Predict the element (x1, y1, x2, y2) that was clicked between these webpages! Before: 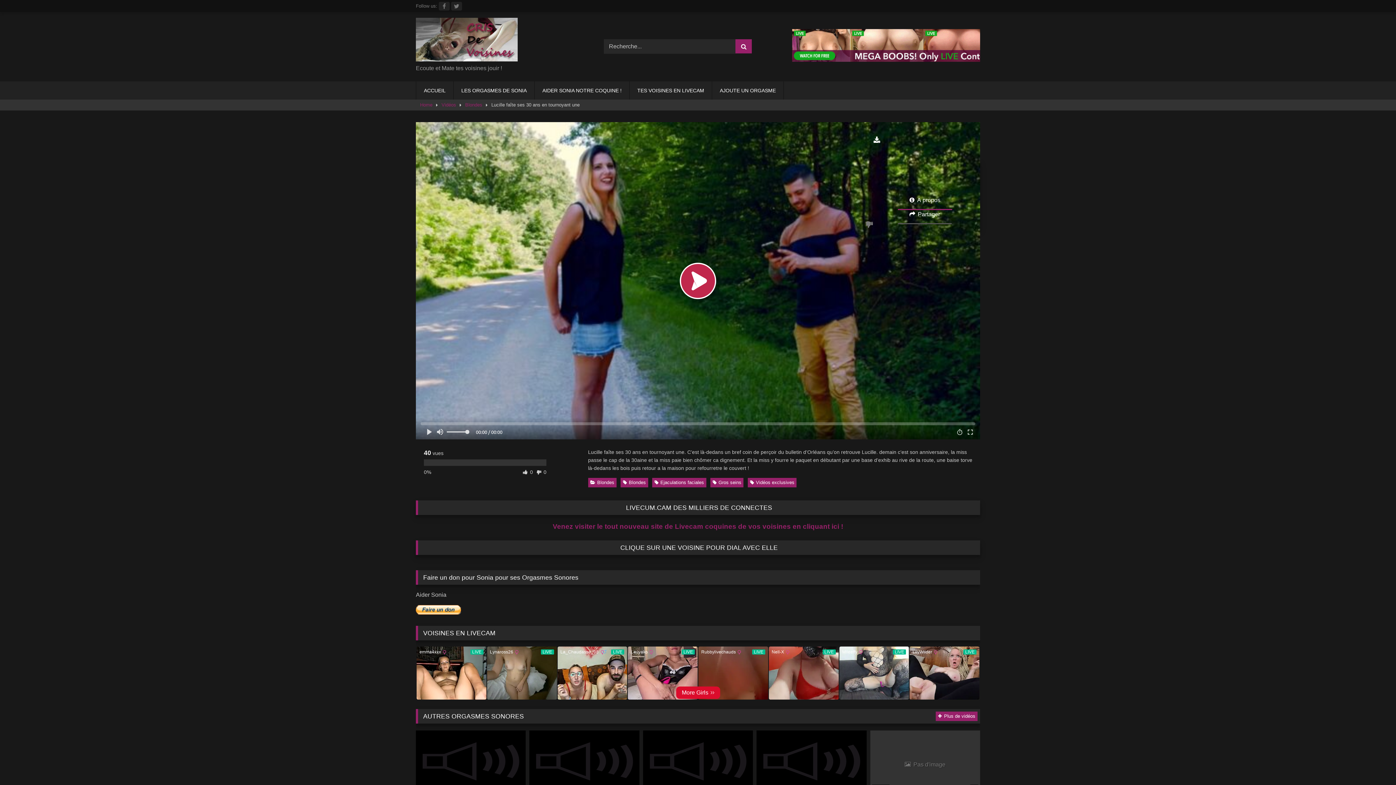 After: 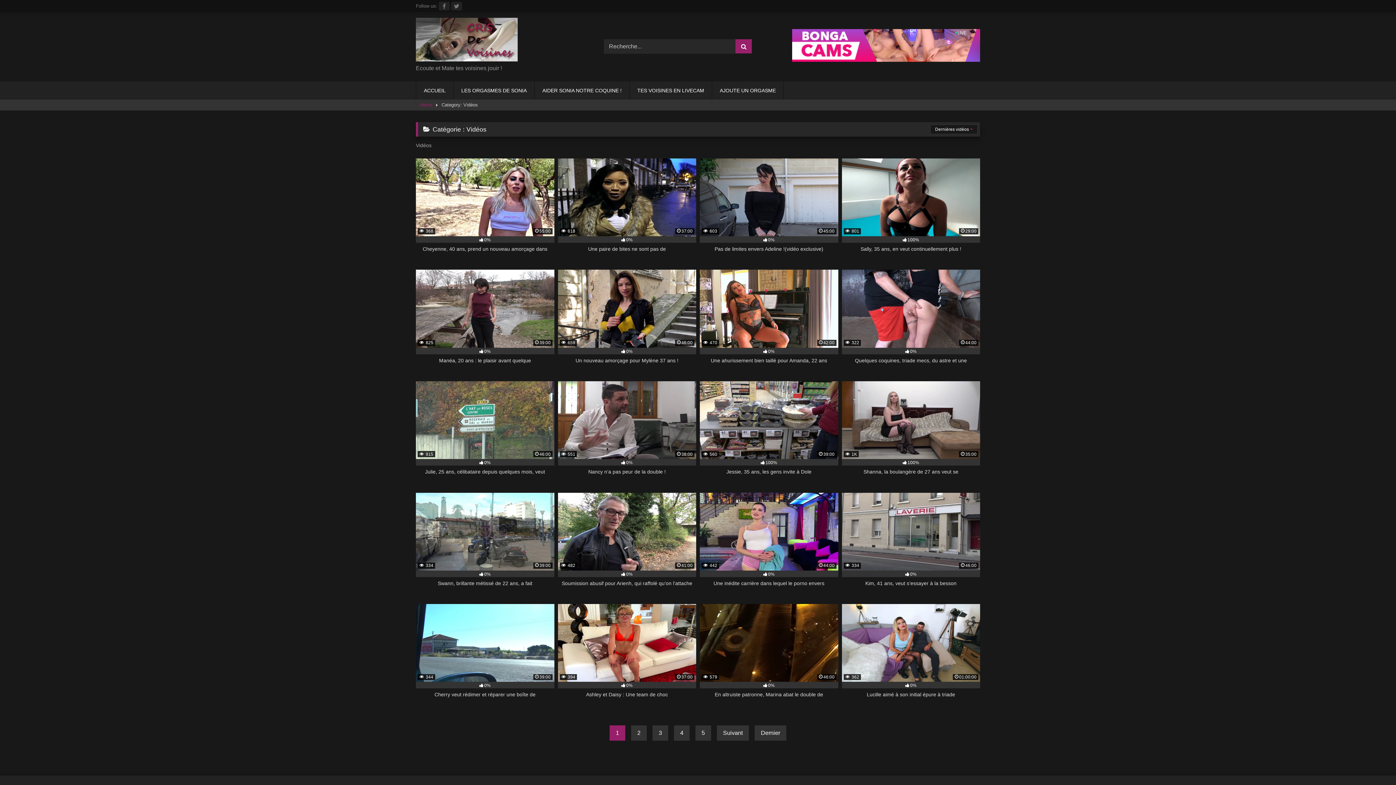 Action: bbox: (441, 100, 456, 110) label: Vidéos